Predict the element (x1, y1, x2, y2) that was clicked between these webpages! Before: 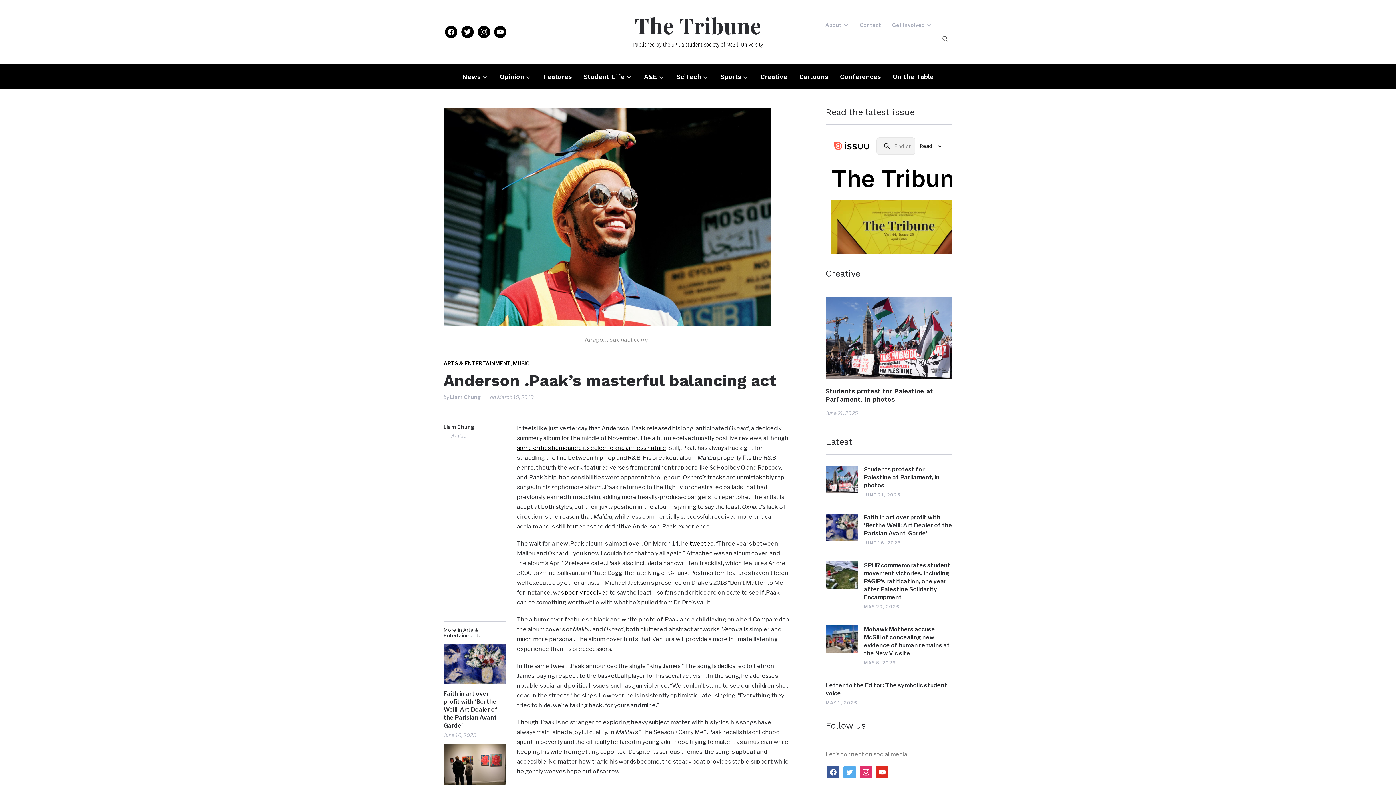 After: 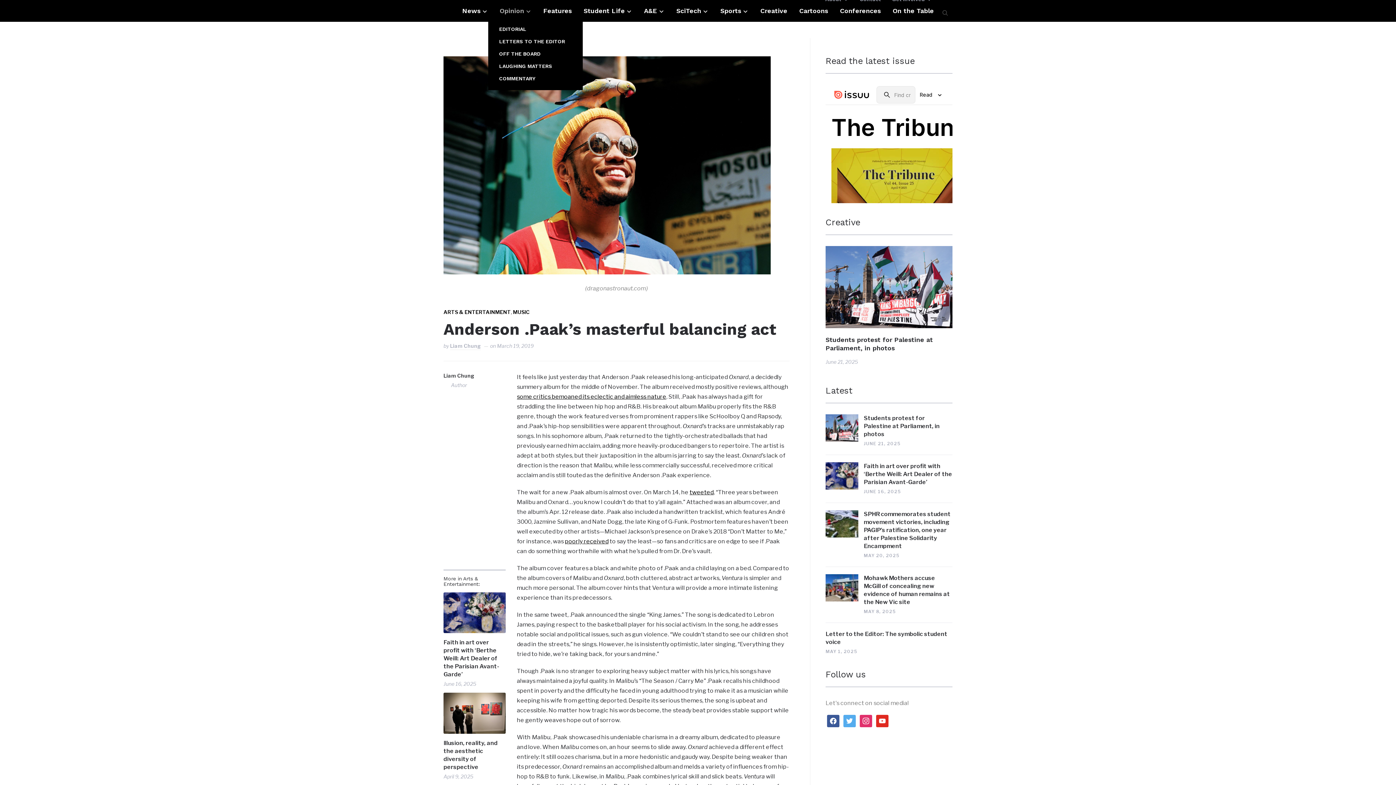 Action: label: youtube bbox: (494, 28, 506, 34)